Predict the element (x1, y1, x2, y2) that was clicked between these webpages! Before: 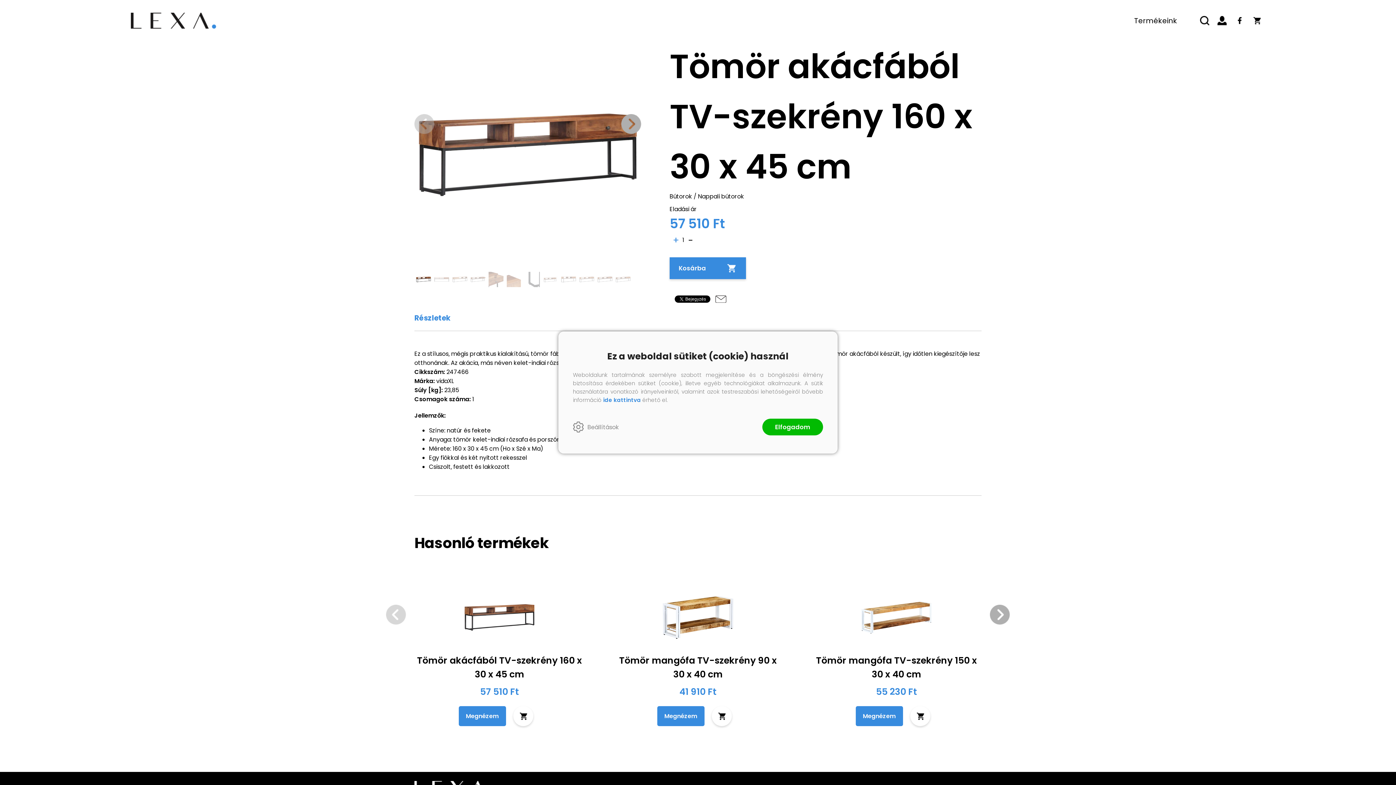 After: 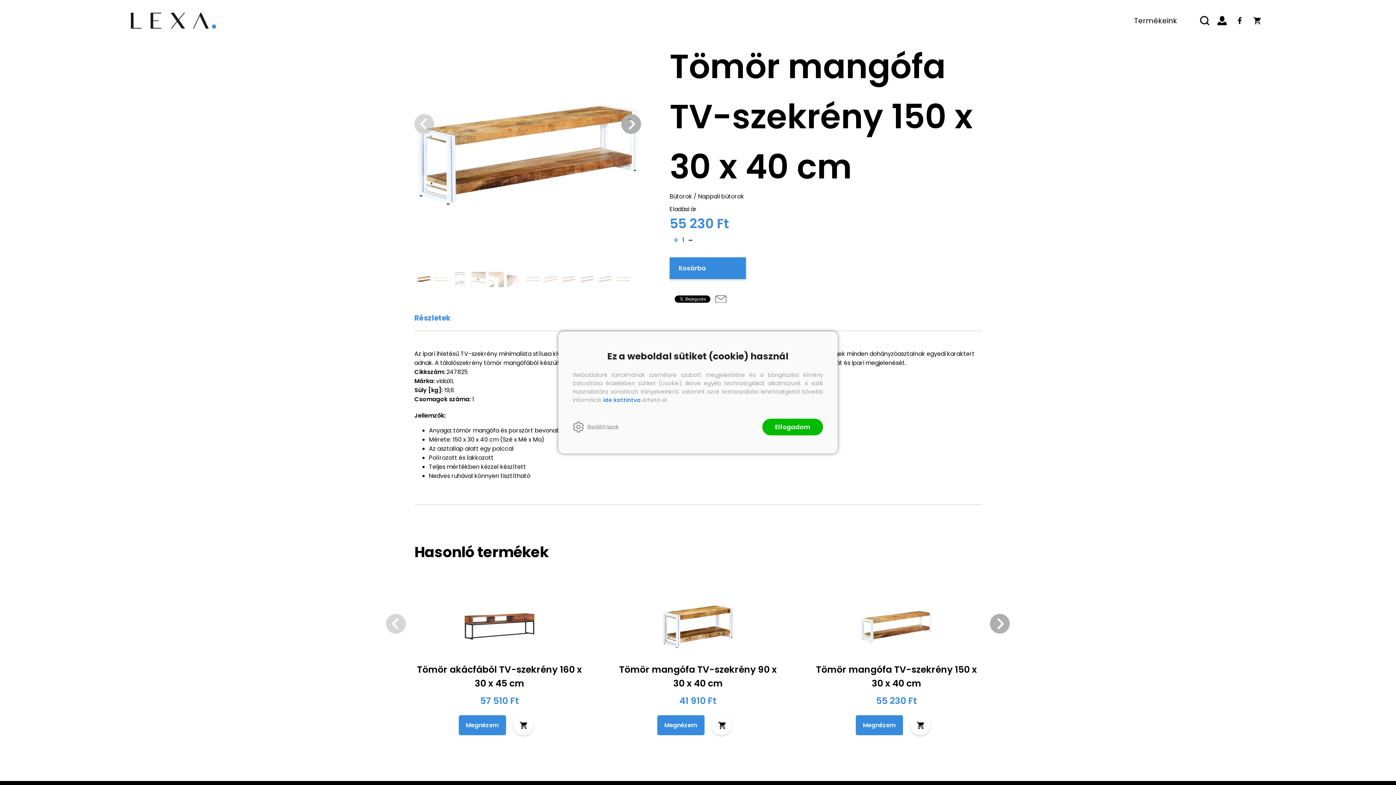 Action: bbox: (811, 581, 981, 726) label: Tömör mangófa TV-szekrény 150 x 30 x 40 cm
55 230 Ft
Megnézem